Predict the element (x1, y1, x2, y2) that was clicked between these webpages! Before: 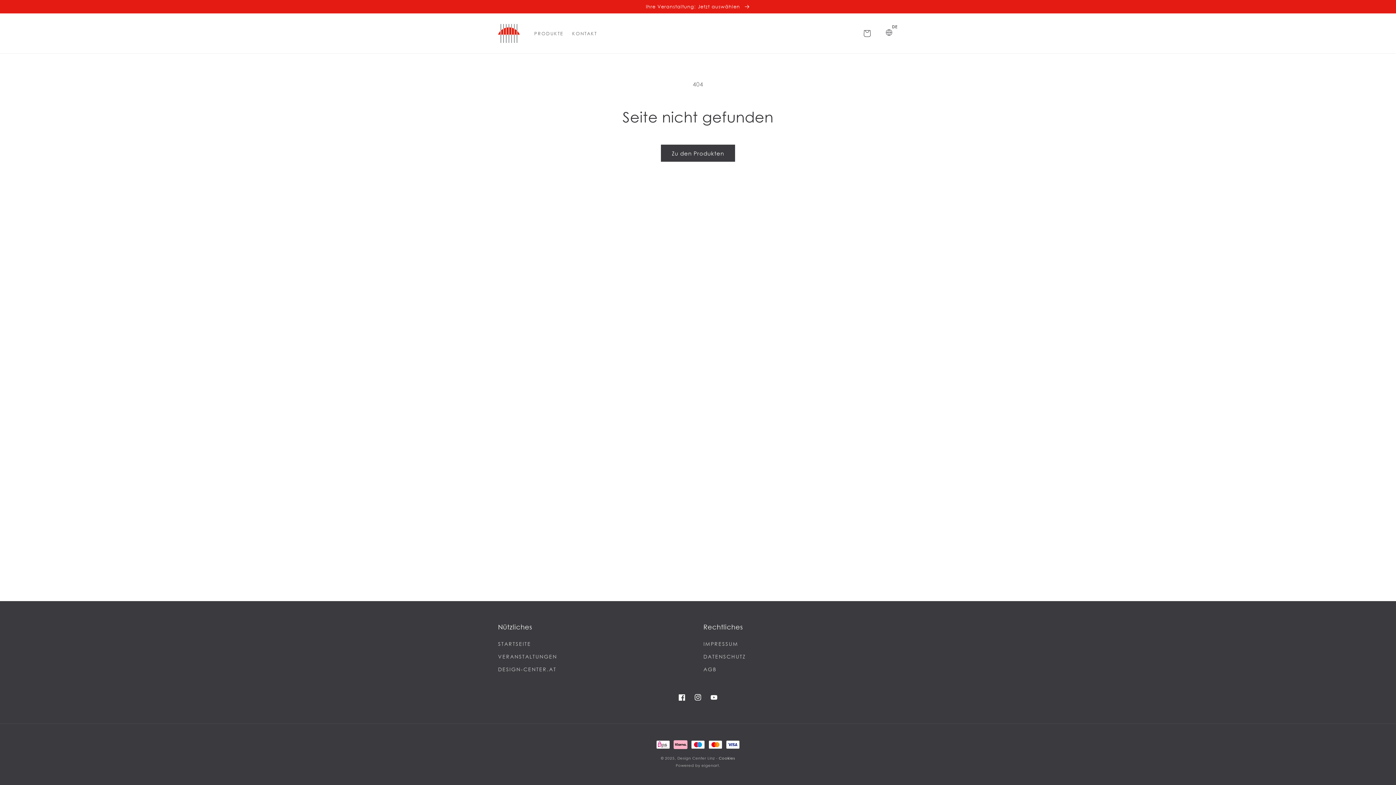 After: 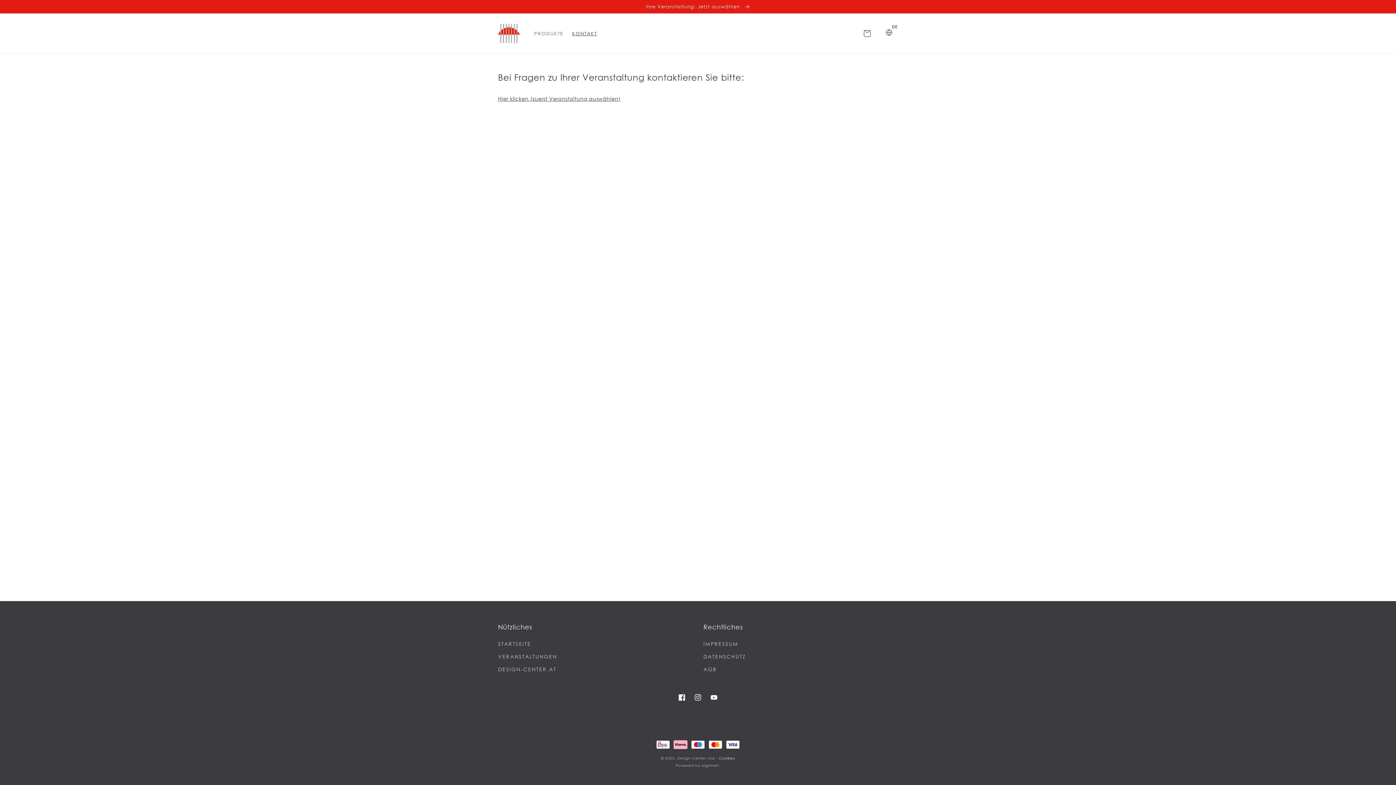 Action: bbox: (567, 26, 601, 40) label: KONTAKT